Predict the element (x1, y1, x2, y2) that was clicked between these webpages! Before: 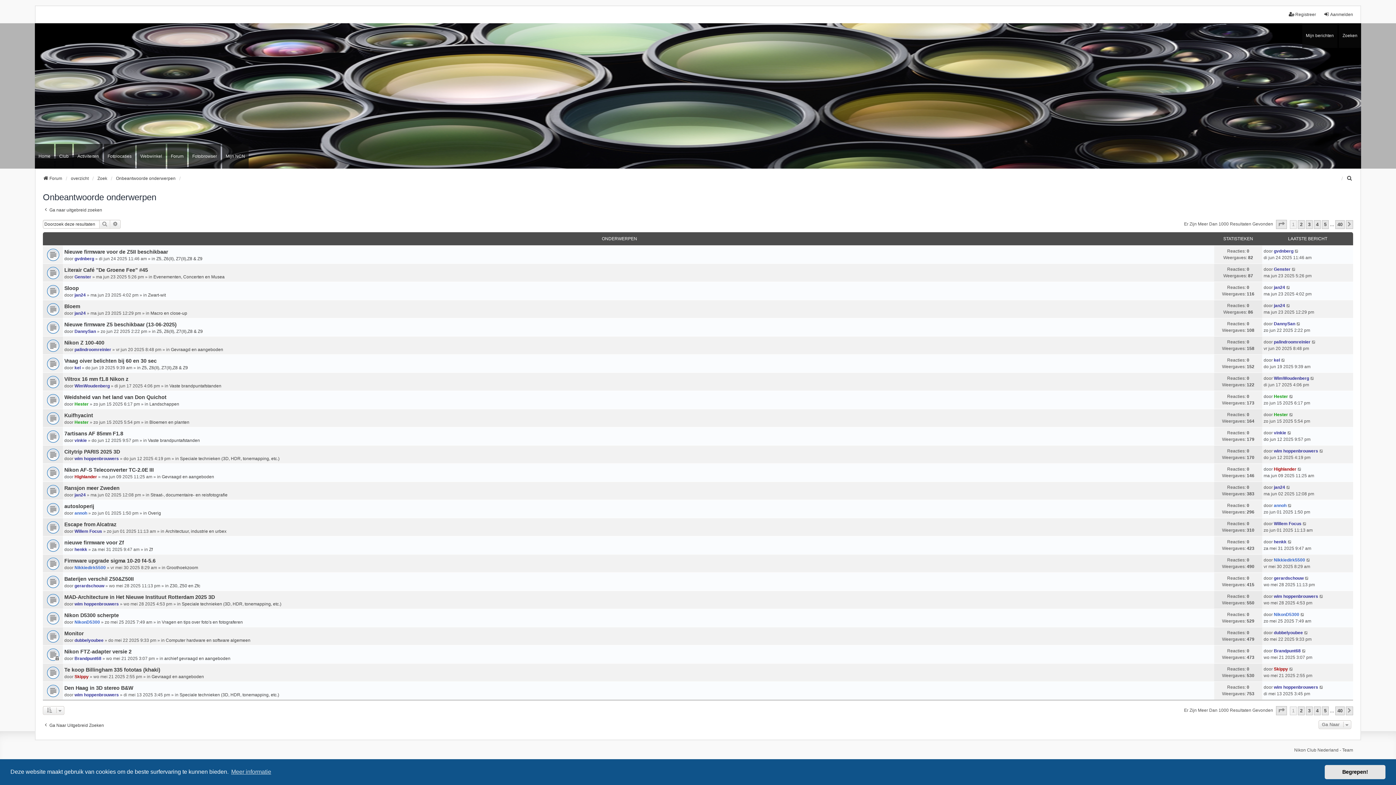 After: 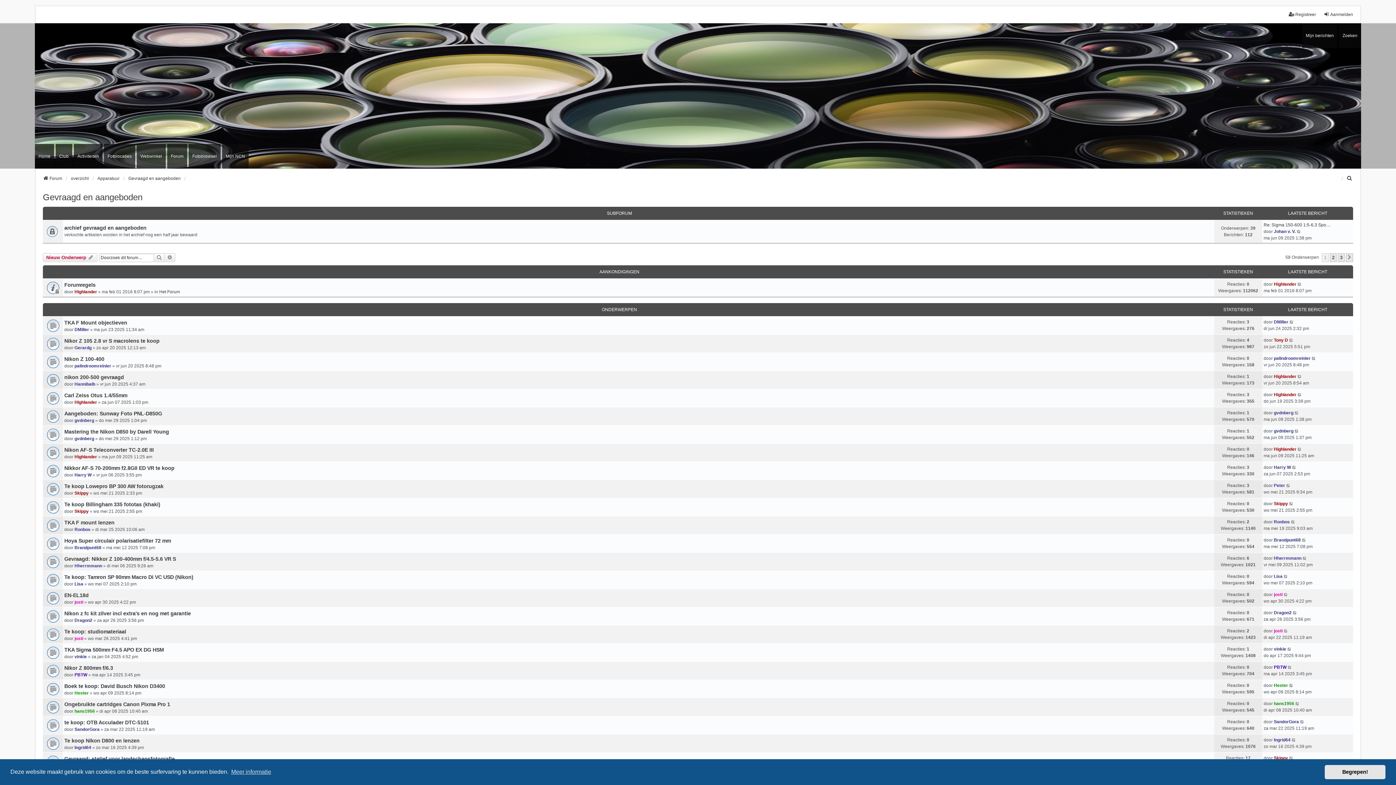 Action: bbox: (161, 473, 214, 480) label: Gevraagd en aangeboden